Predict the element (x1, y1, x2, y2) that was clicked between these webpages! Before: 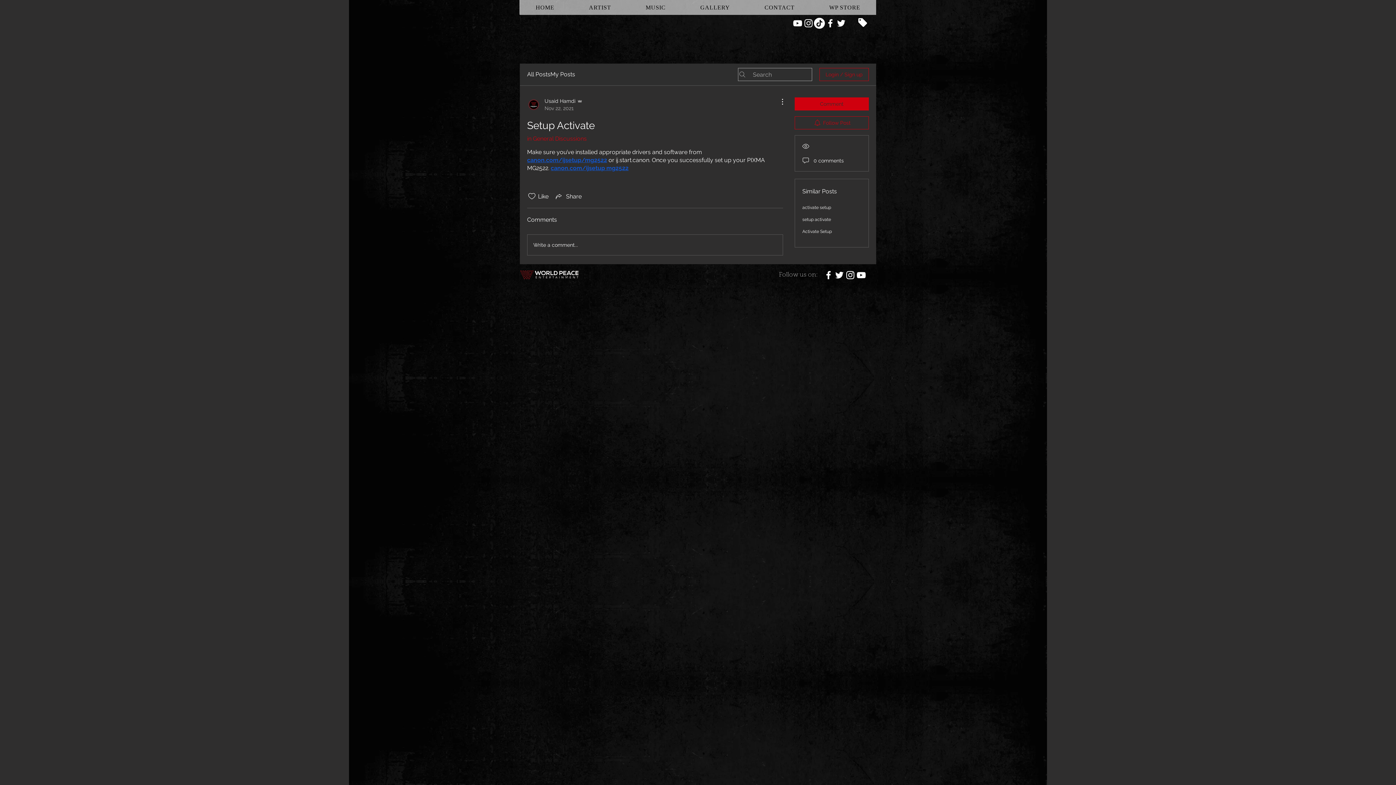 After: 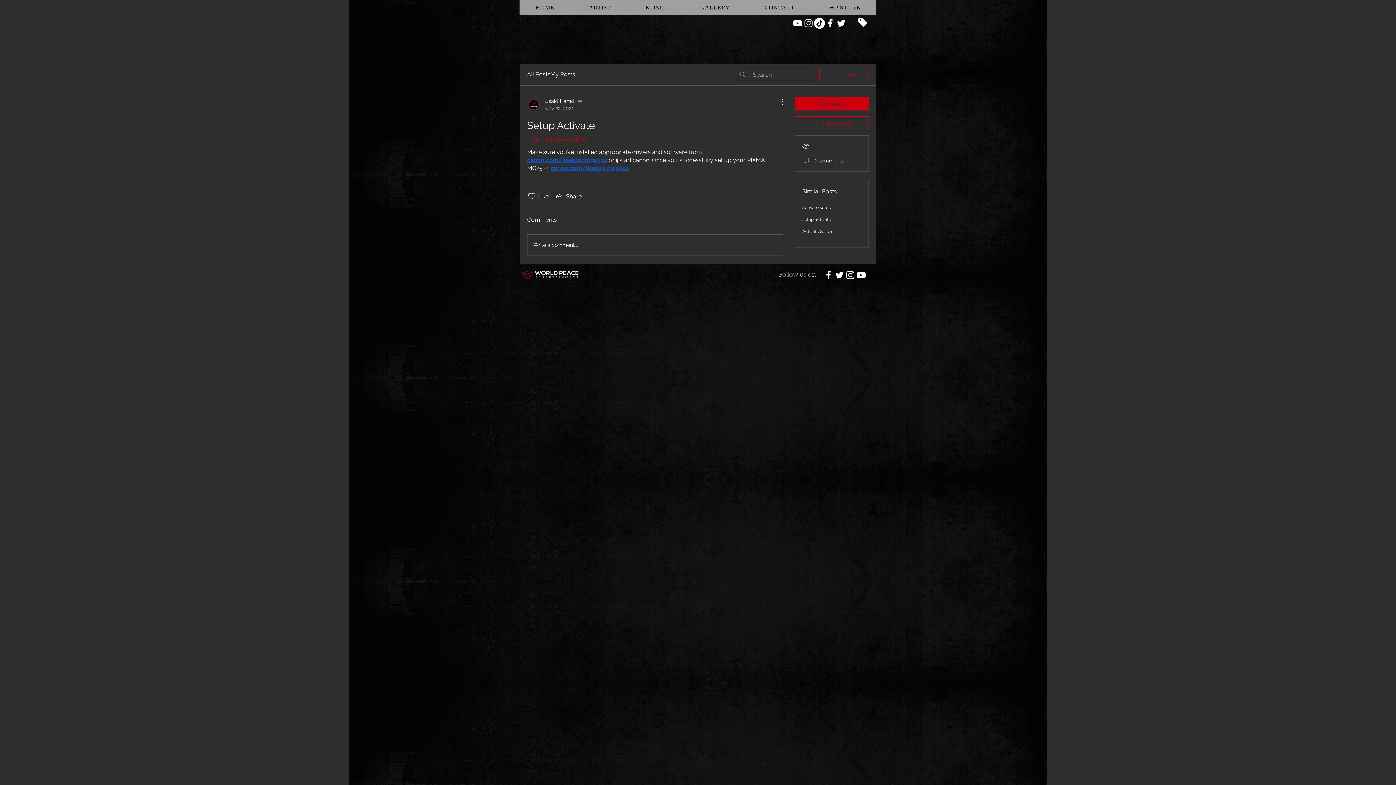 Action: bbox: (550, 164, 628, 171) label: canon.com/ijsetup mg2522